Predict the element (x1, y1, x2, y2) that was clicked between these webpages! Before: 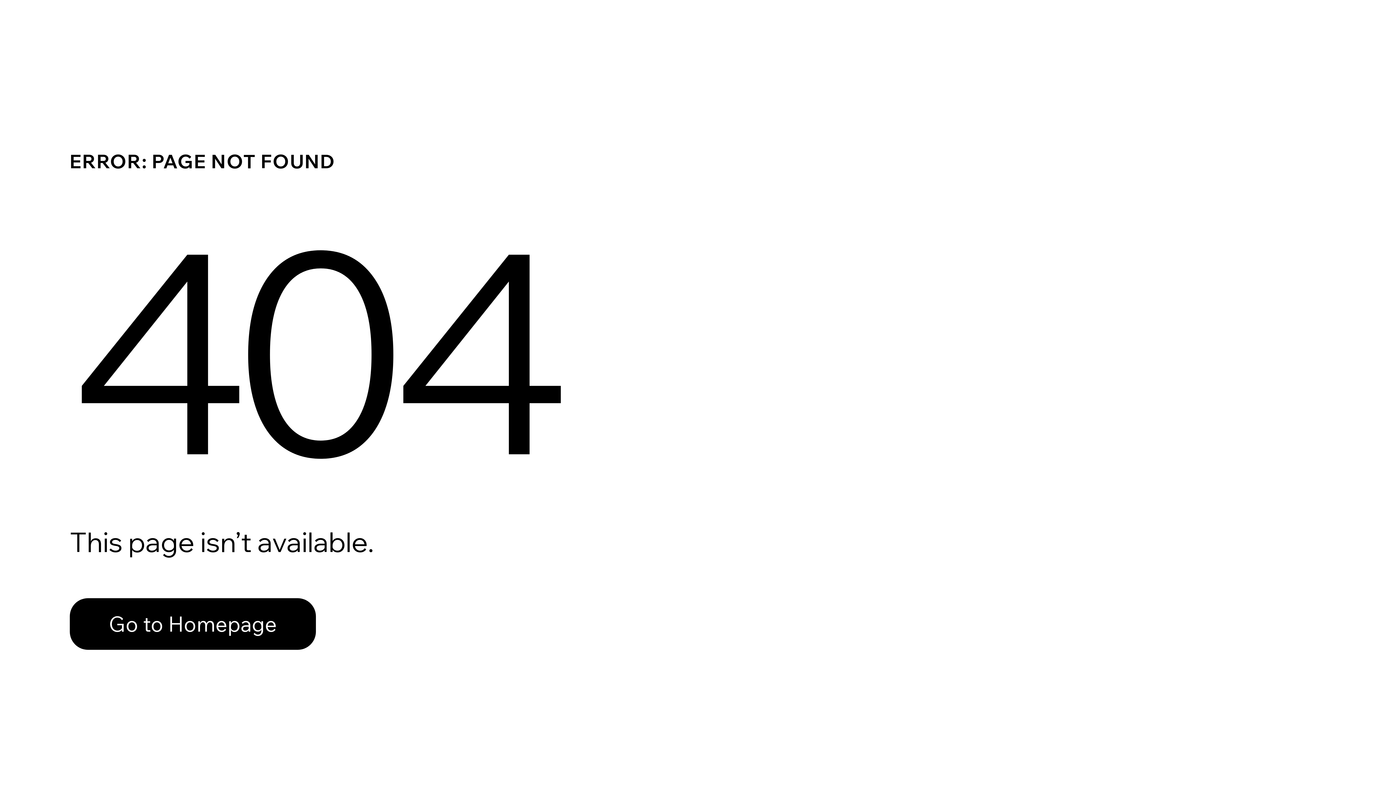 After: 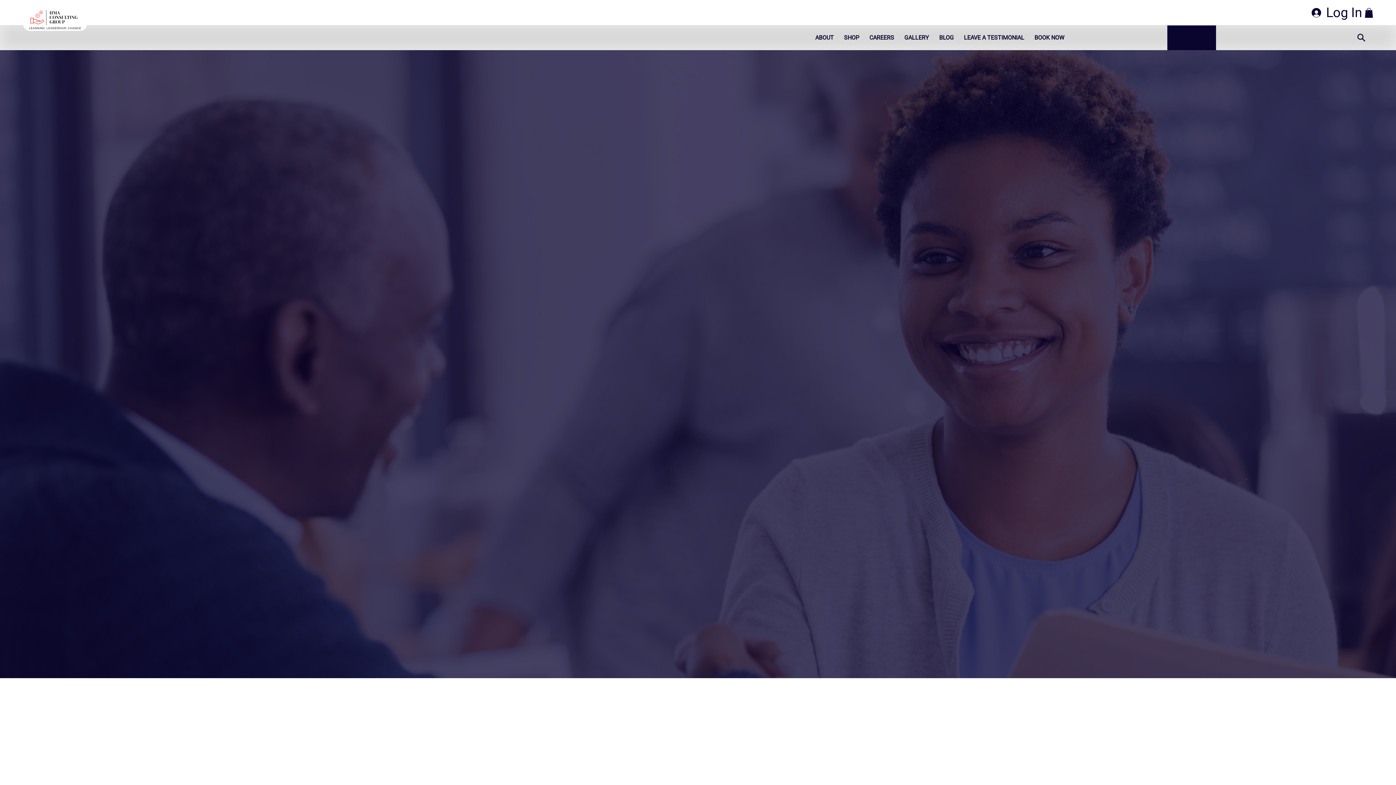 Action: label: Go to Homepage bbox: (69, 598, 316, 650)